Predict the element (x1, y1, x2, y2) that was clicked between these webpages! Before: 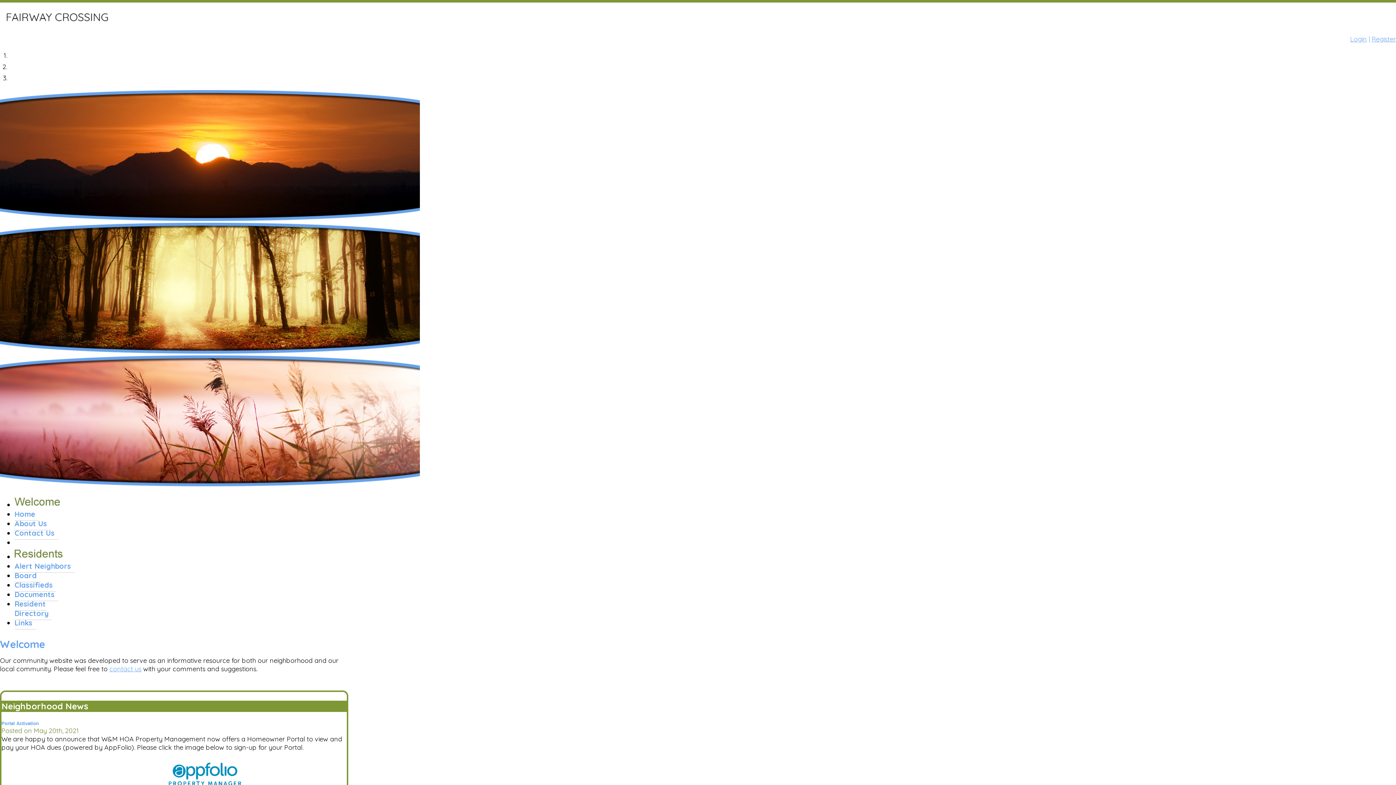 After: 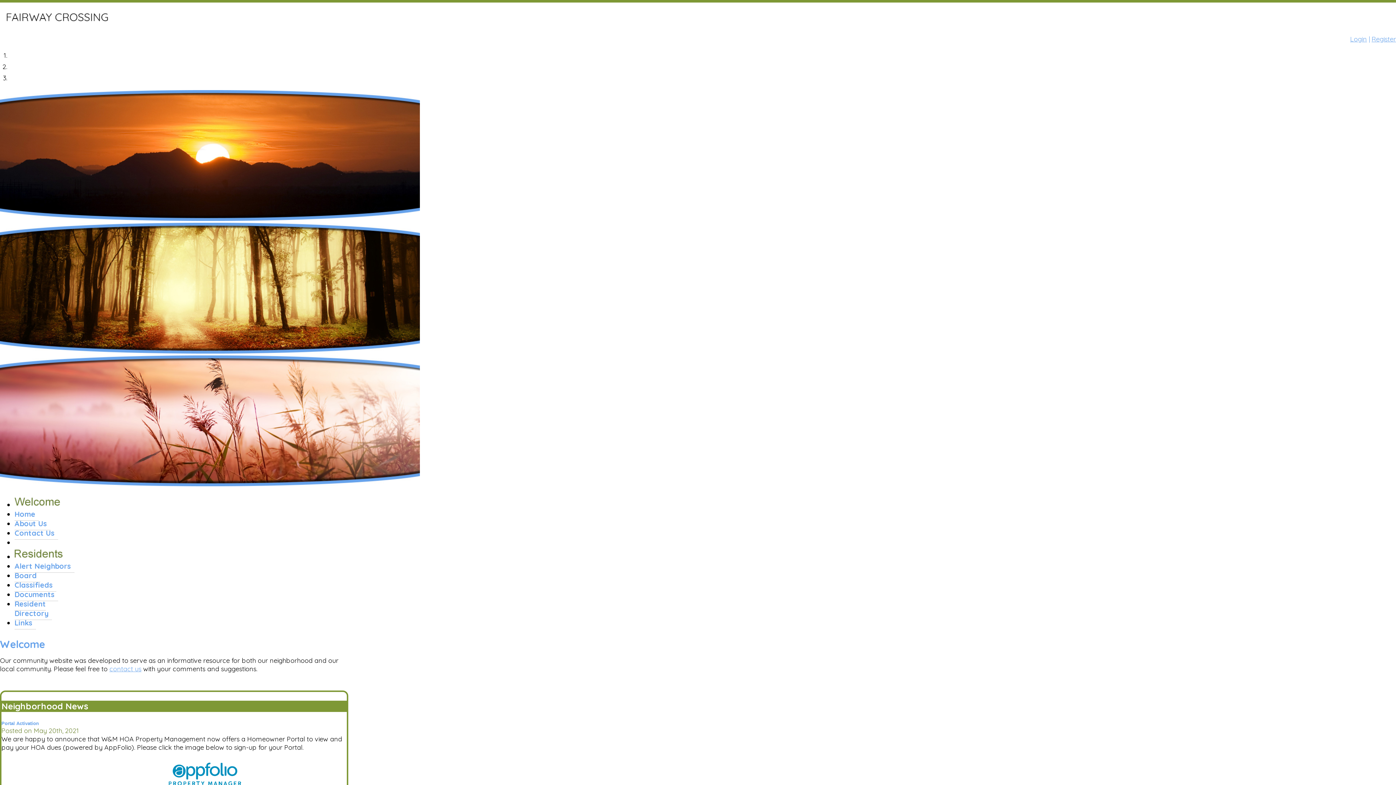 Action: bbox: (14, 508, 38, 521) label: Home